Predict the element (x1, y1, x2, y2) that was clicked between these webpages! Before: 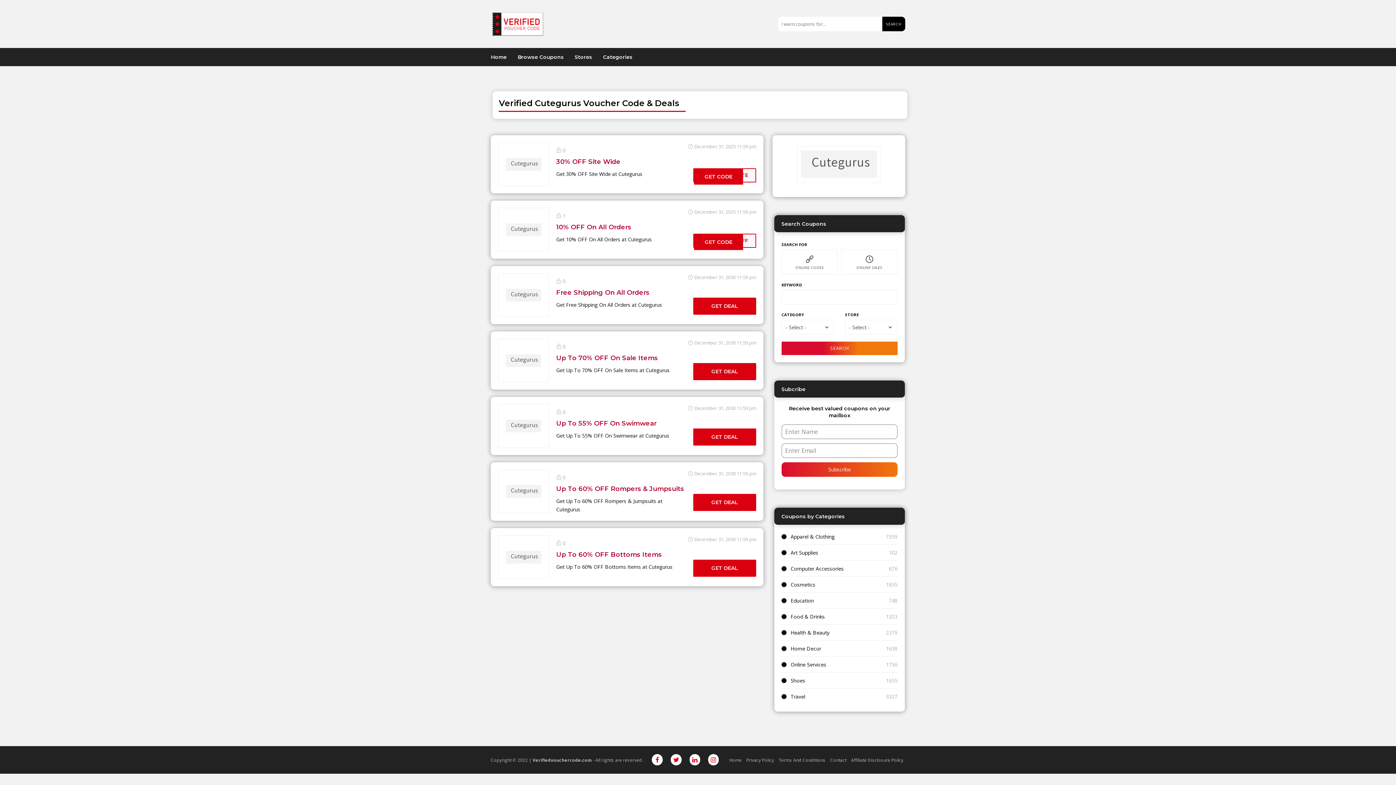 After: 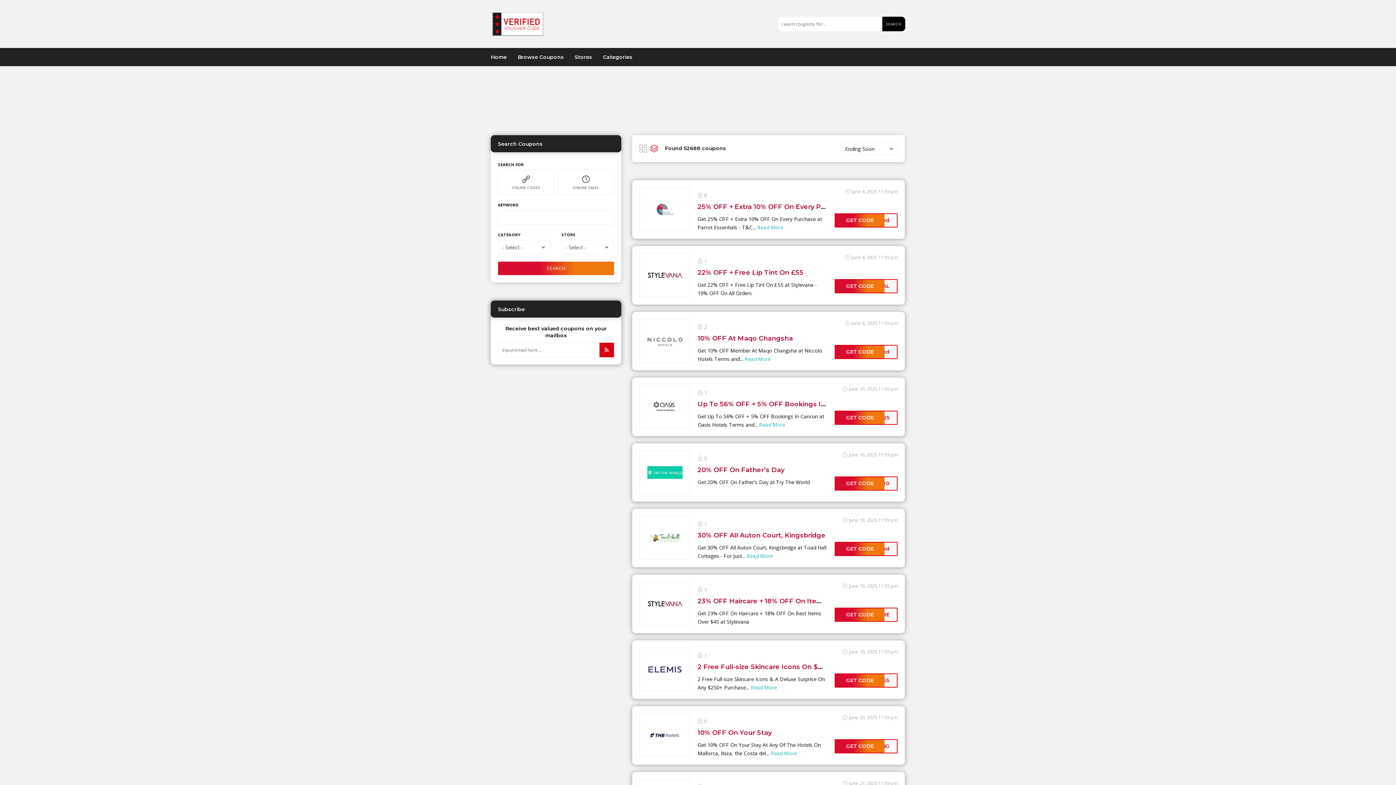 Action: bbox: (781, 341, 897, 355) label: SEARCH